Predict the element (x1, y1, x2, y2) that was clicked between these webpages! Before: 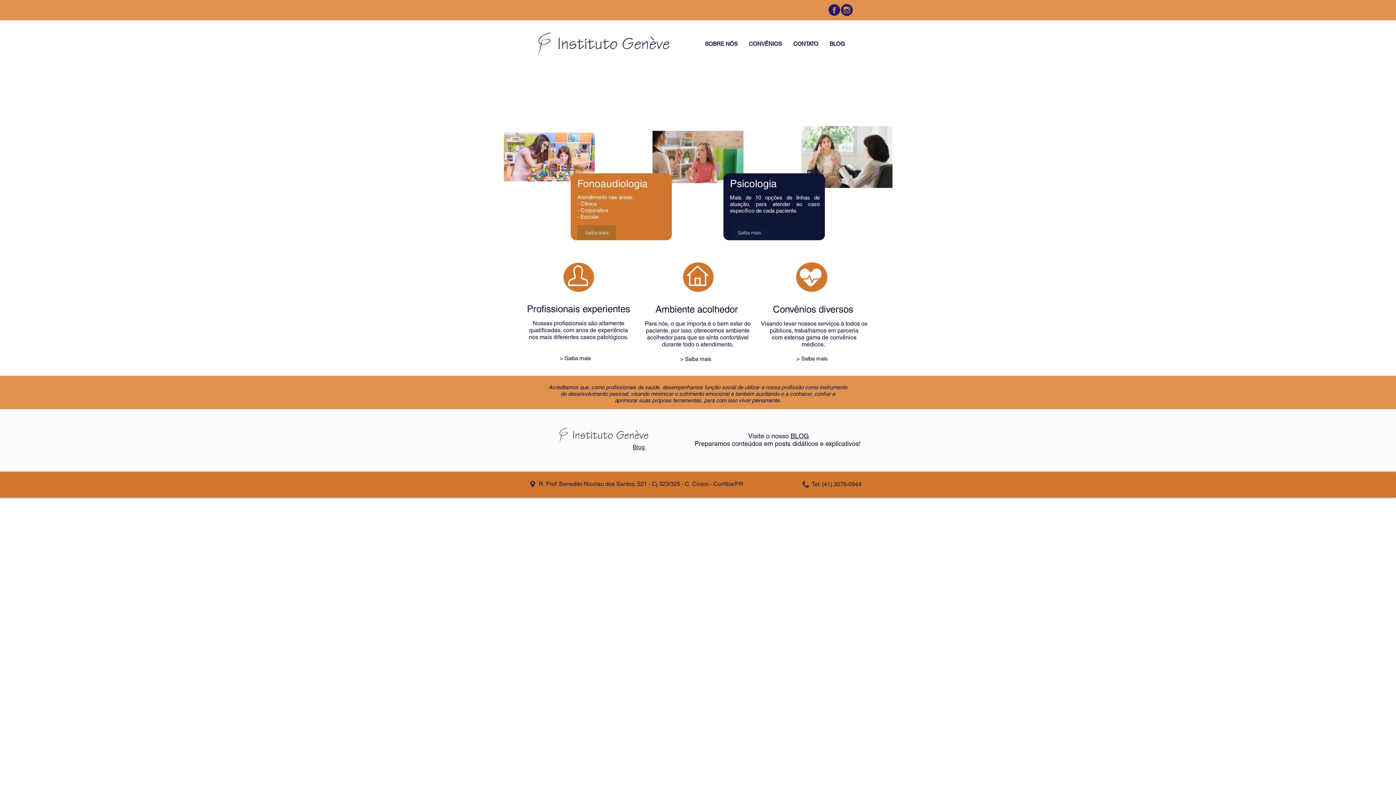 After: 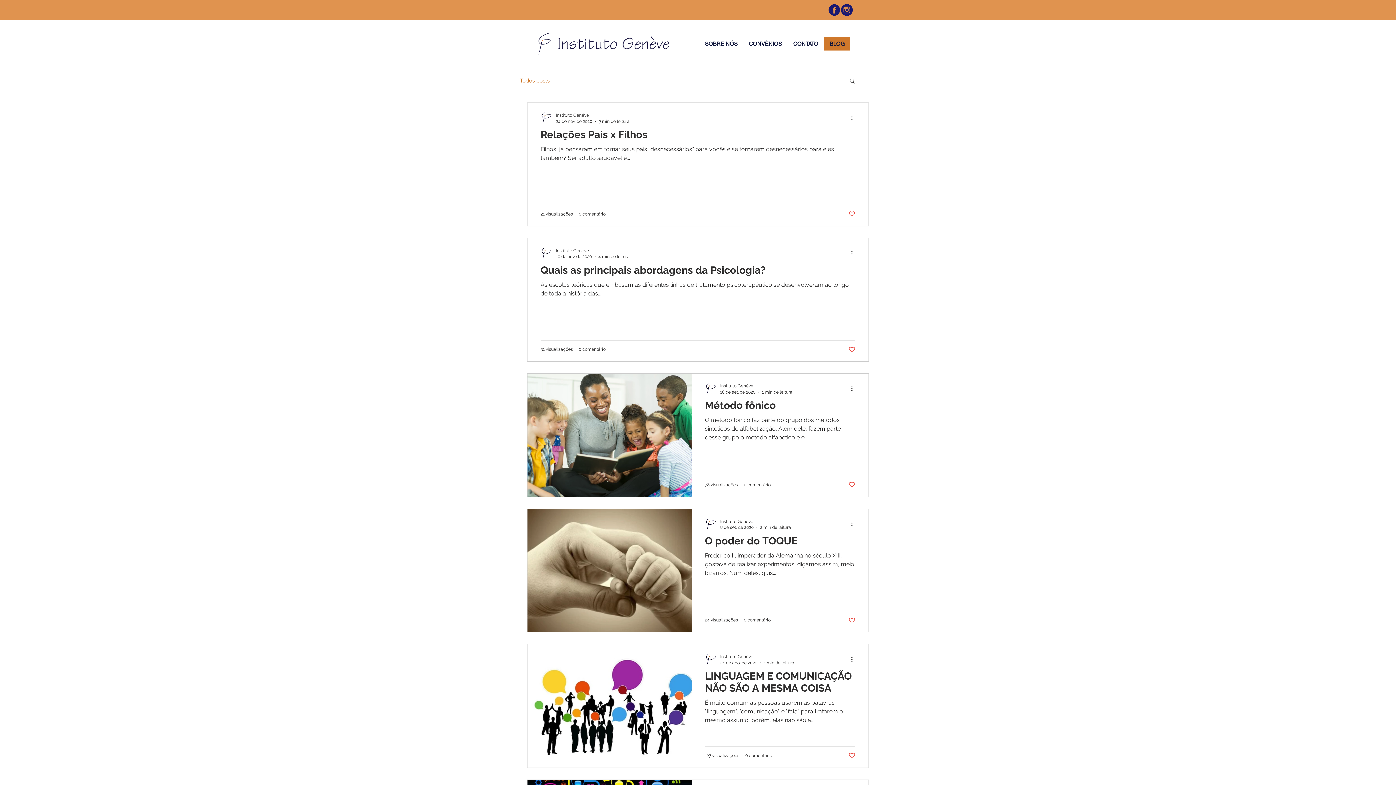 Action: bbox: (824, 37, 850, 50) label: BLOG